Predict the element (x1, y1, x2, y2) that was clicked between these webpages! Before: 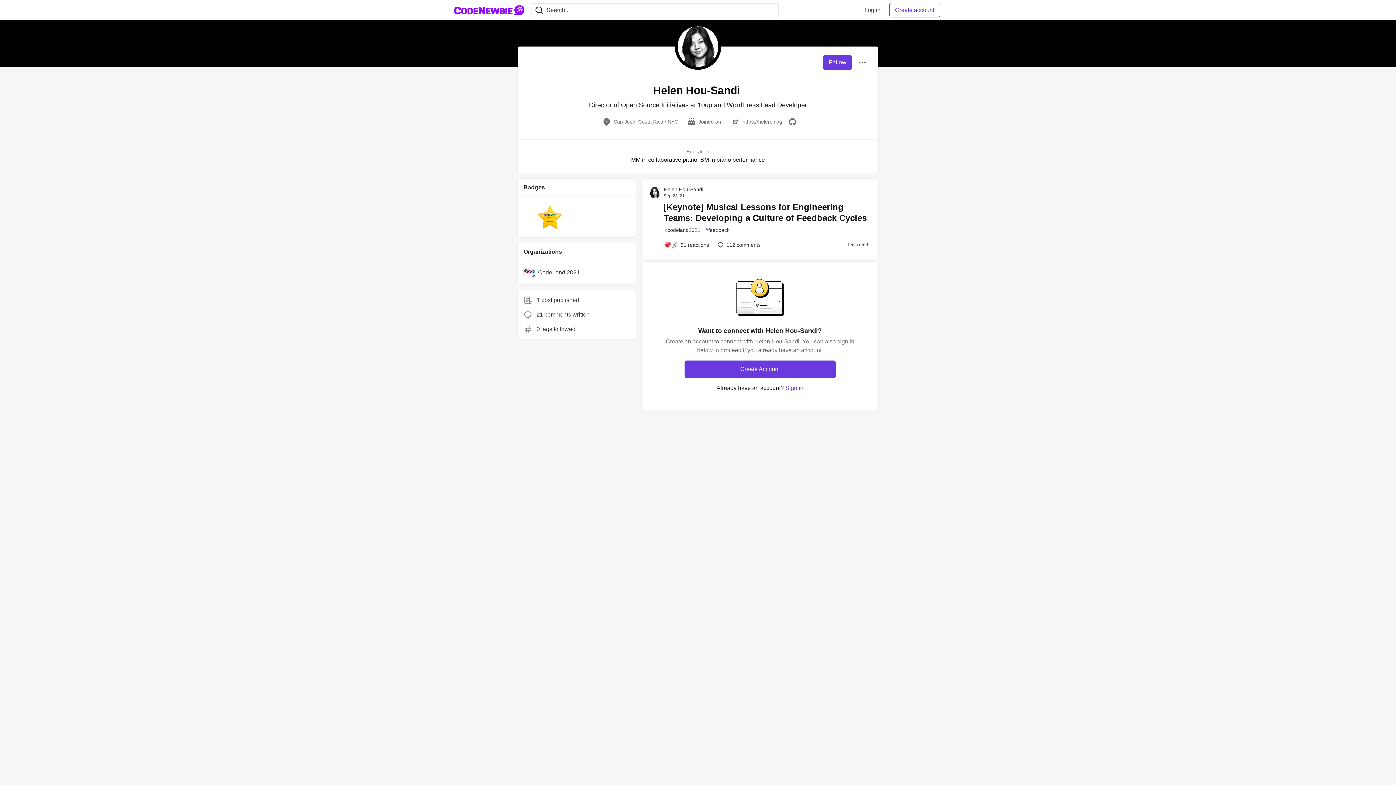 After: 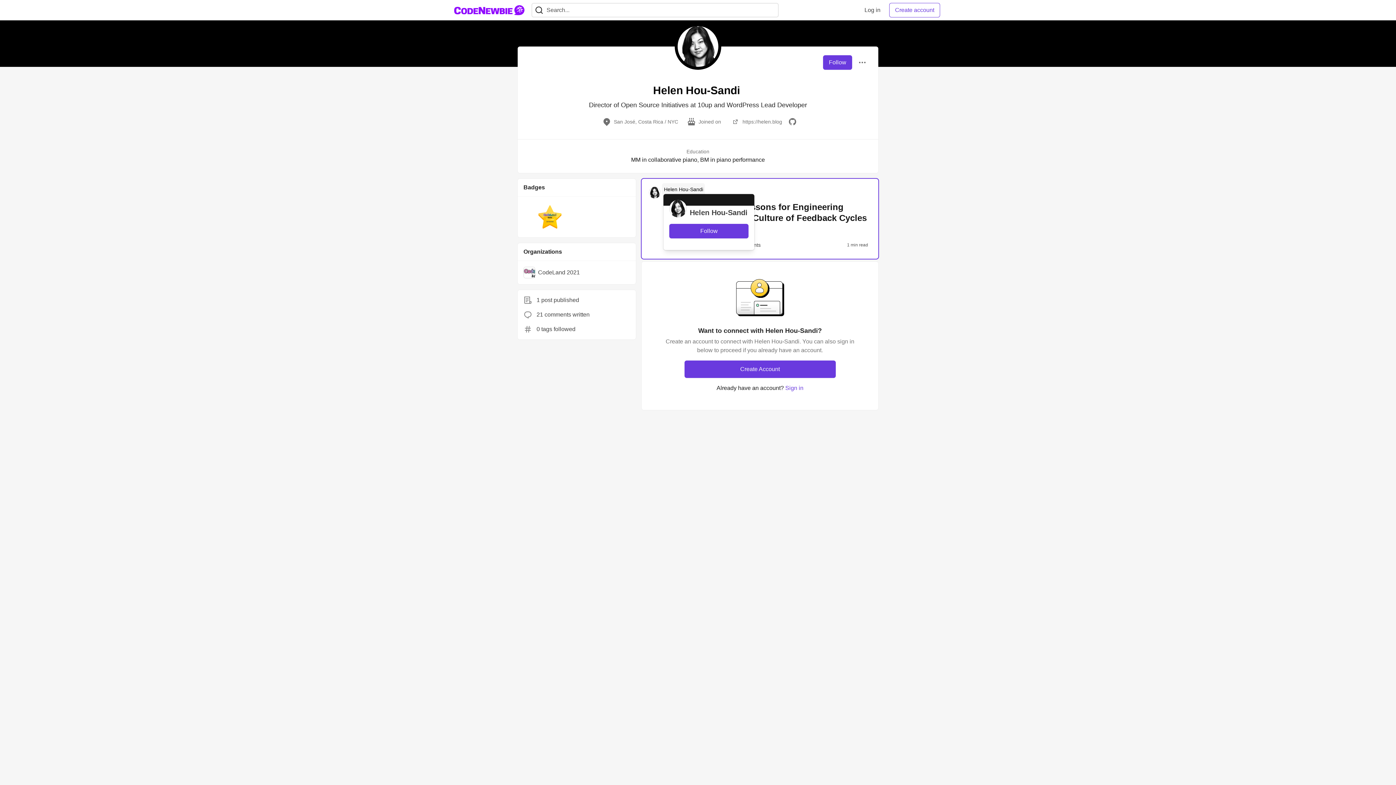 Action: bbox: (662, 183, 705, 195) label: Helen Hou-Sandi profile details